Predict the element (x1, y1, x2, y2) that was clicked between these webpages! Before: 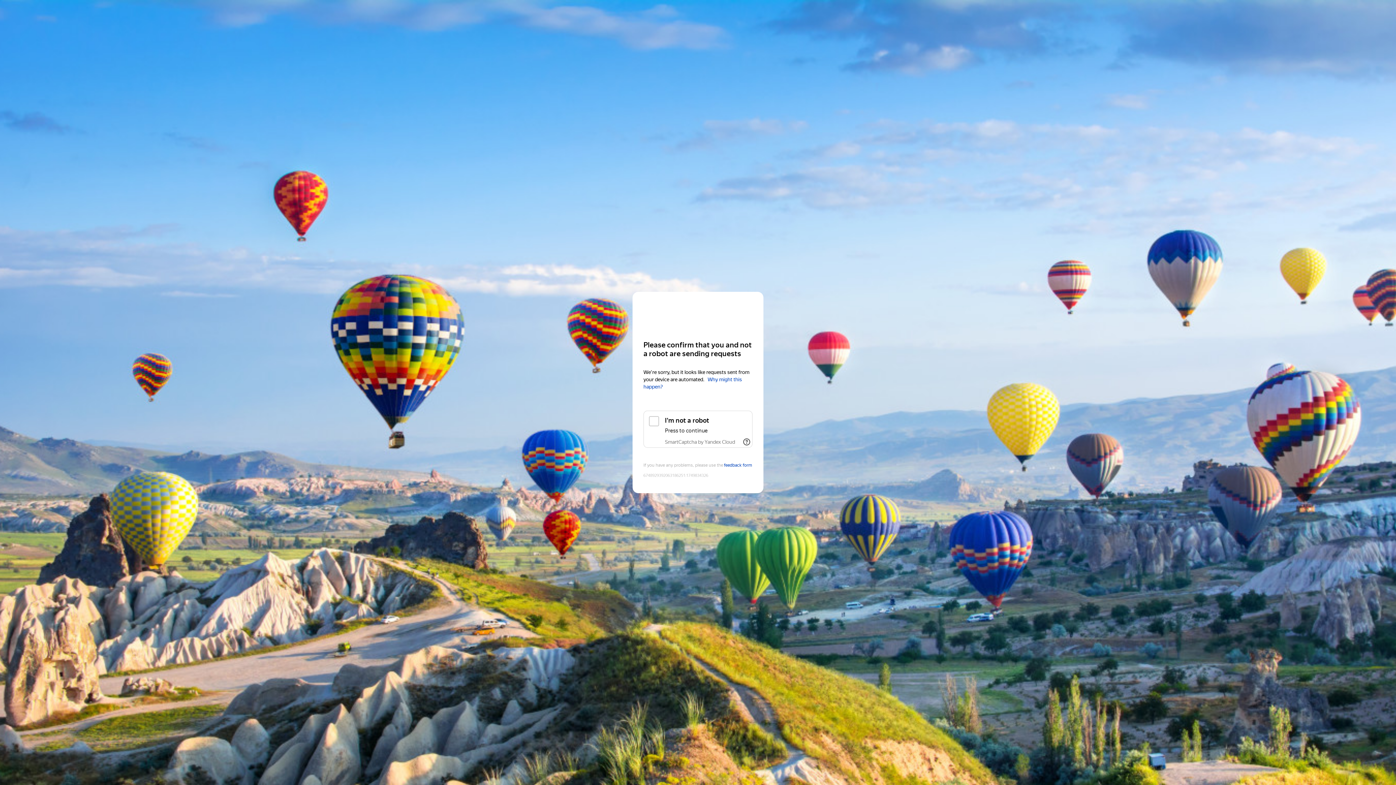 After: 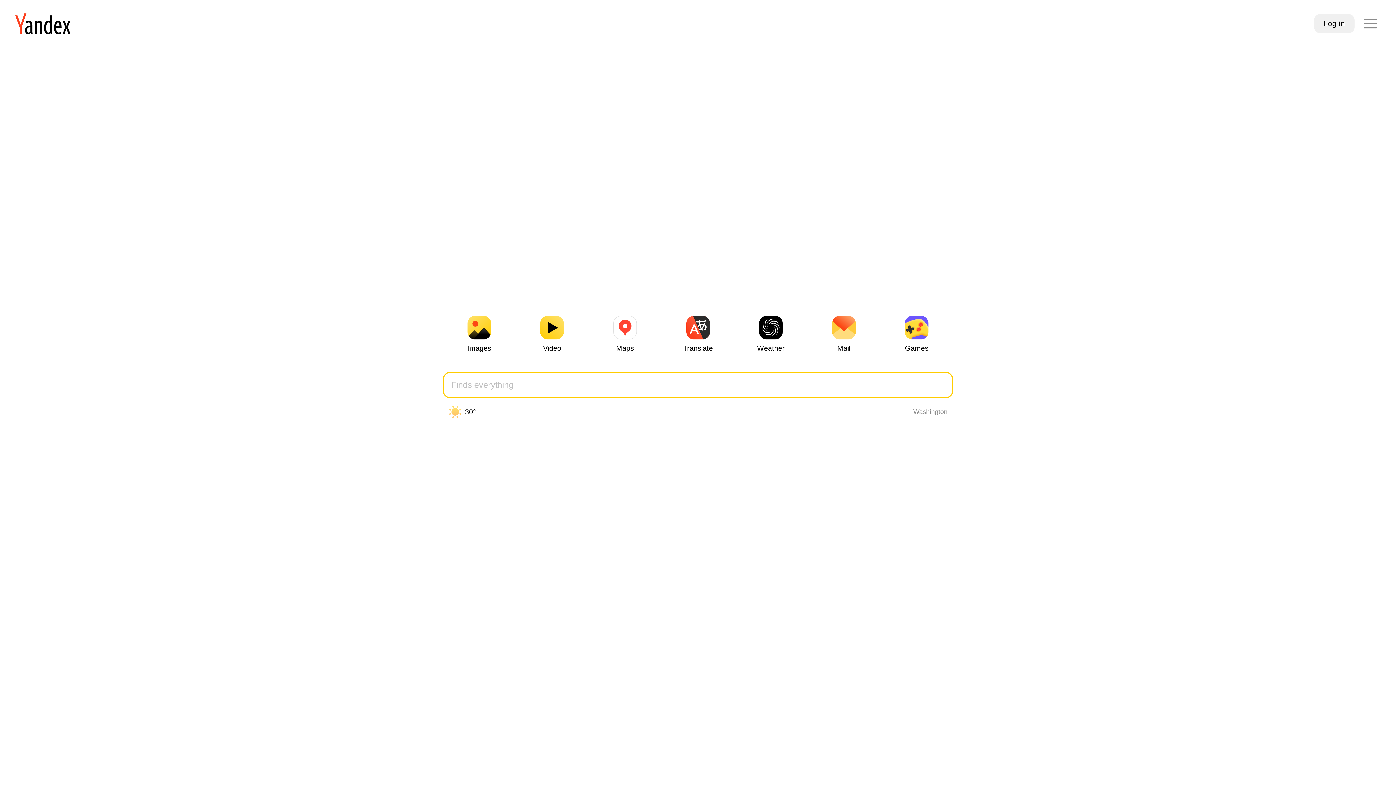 Action: label: Yandex bbox: (643, 306, 752, 319)